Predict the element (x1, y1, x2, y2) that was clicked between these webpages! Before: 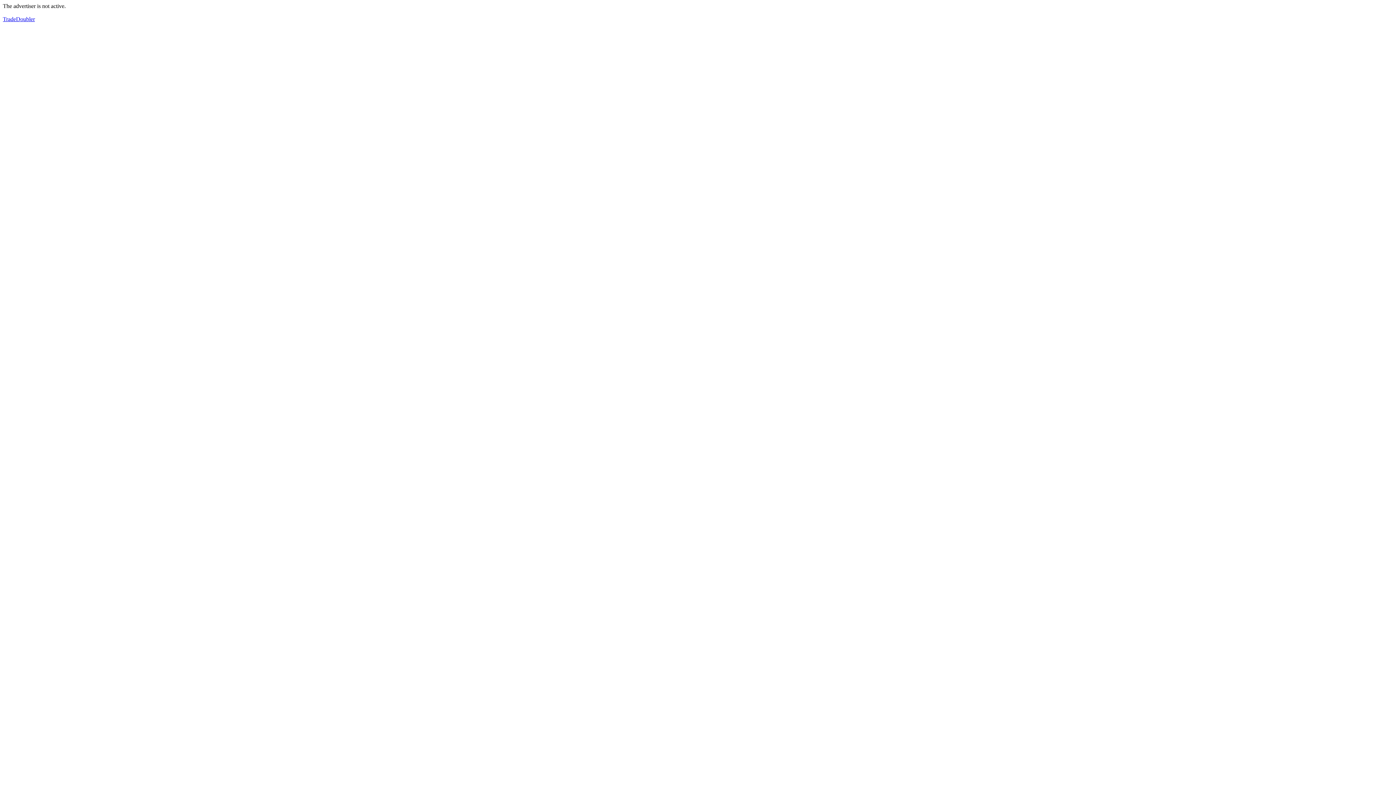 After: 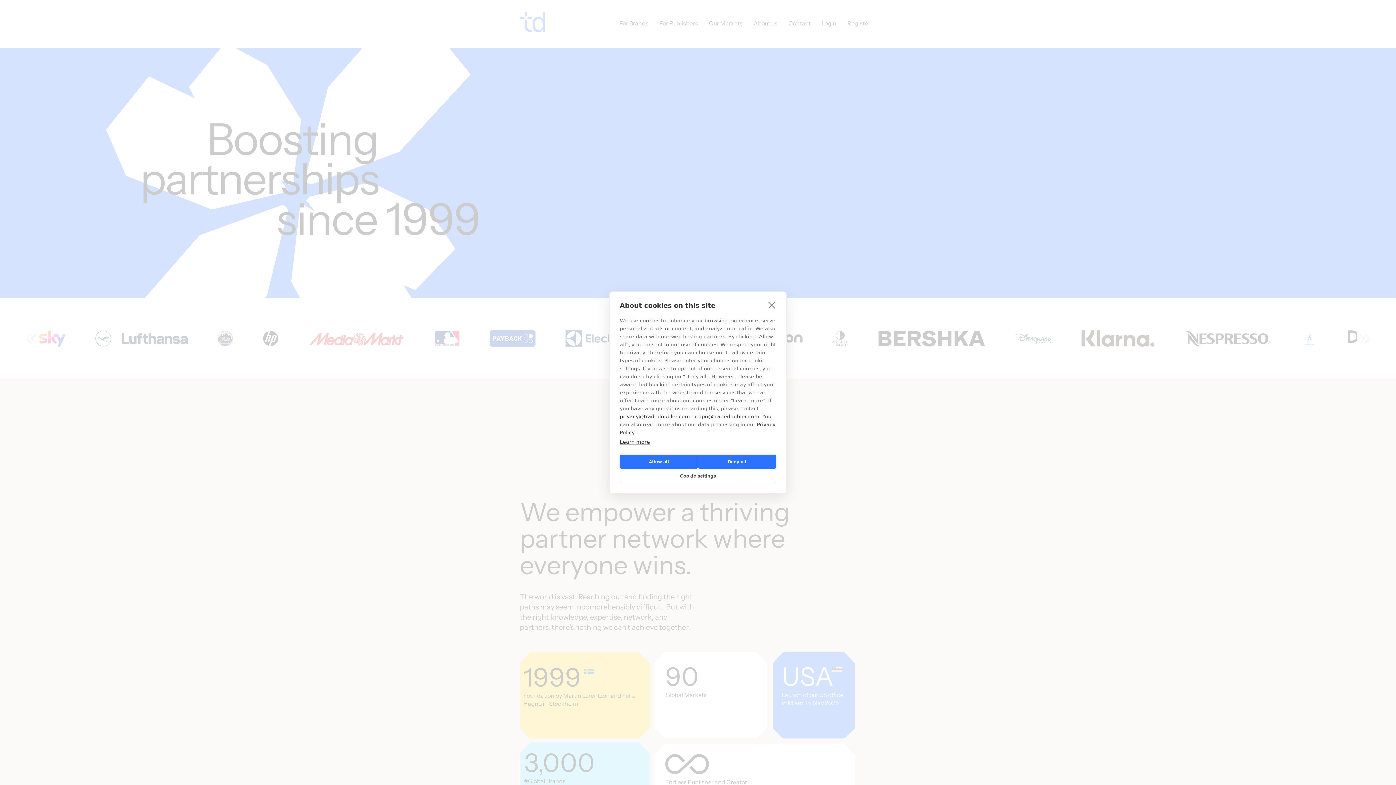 Action: bbox: (2, 16, 34, 22) label: TradeDoubler